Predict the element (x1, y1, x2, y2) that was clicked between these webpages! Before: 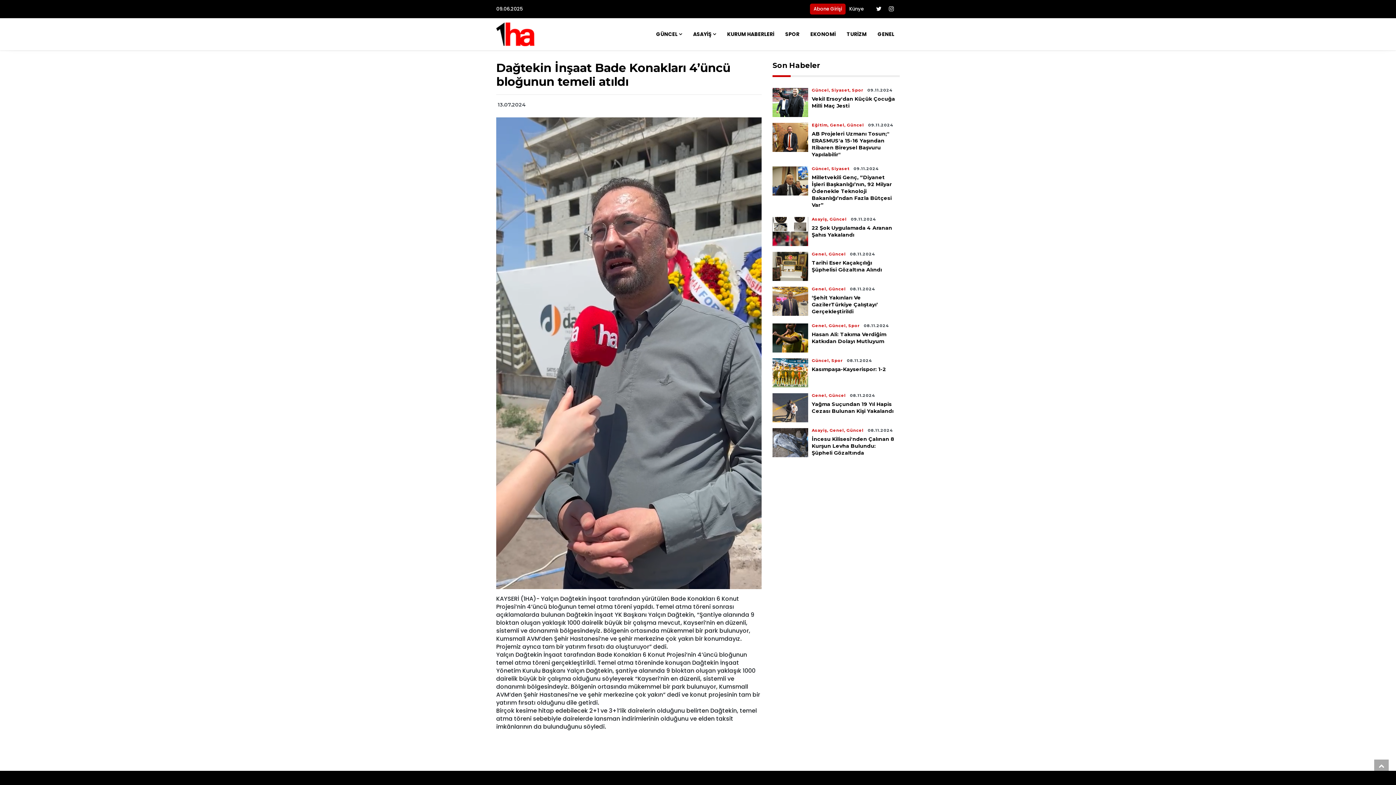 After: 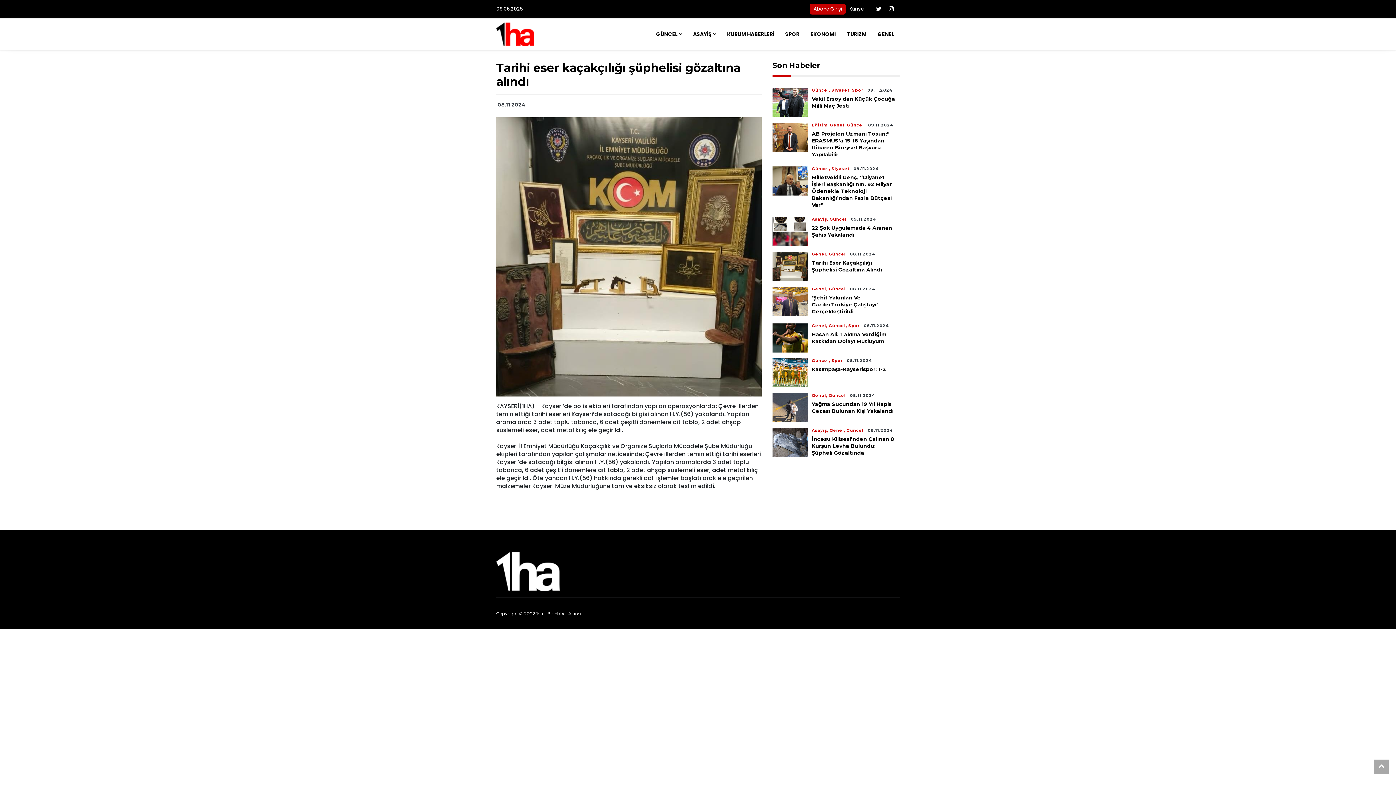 Action: bbox: (772, 261, 808, 270)